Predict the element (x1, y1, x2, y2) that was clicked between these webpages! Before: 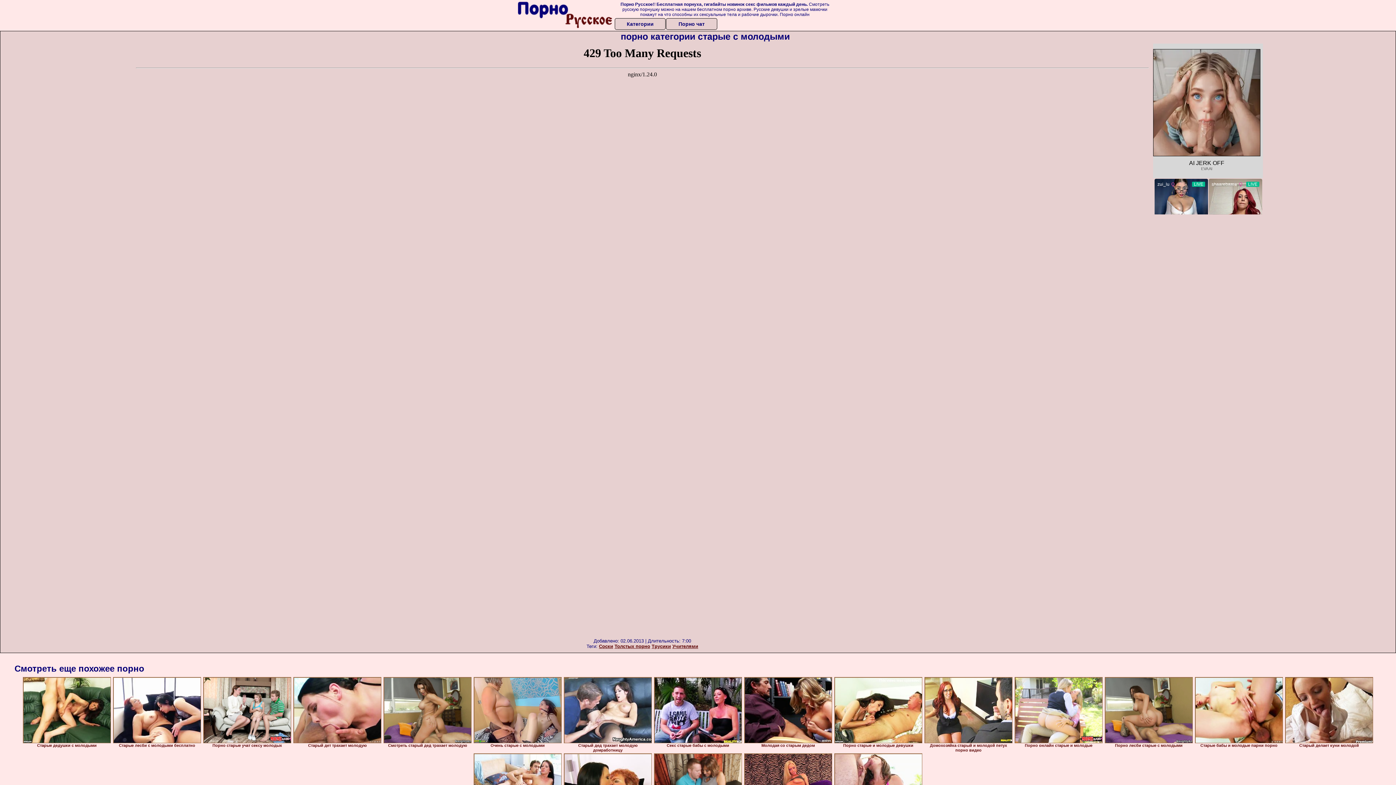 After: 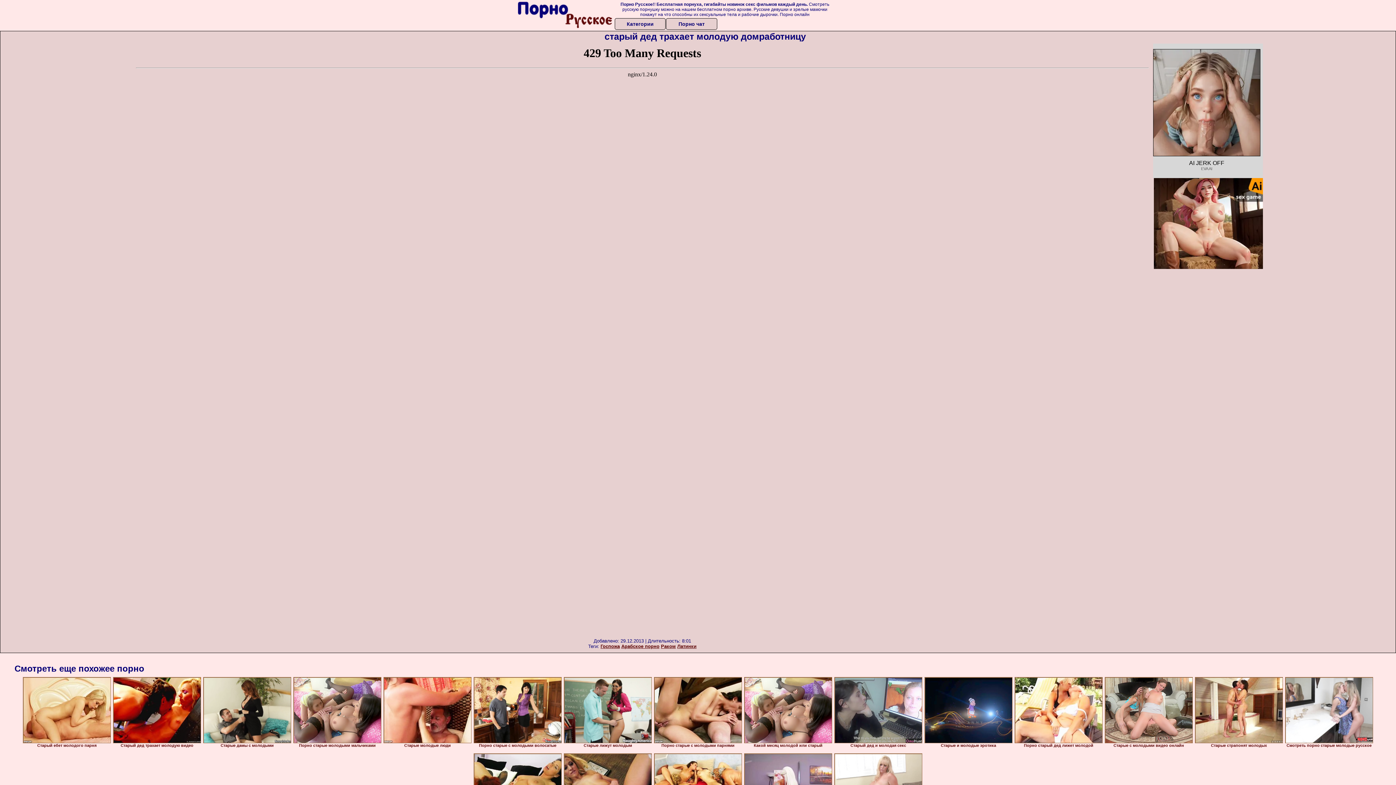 Action: bbox: (564, 677, 652, 743)